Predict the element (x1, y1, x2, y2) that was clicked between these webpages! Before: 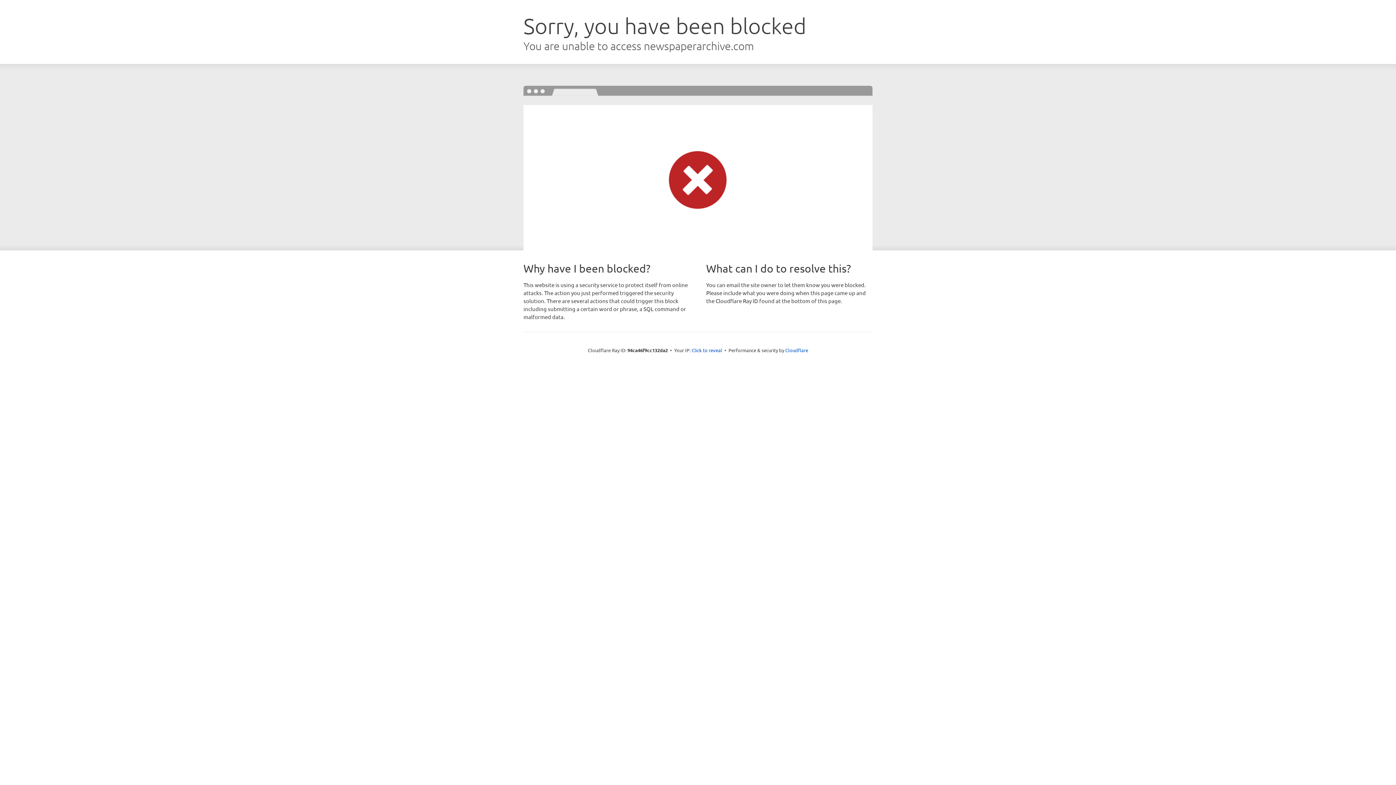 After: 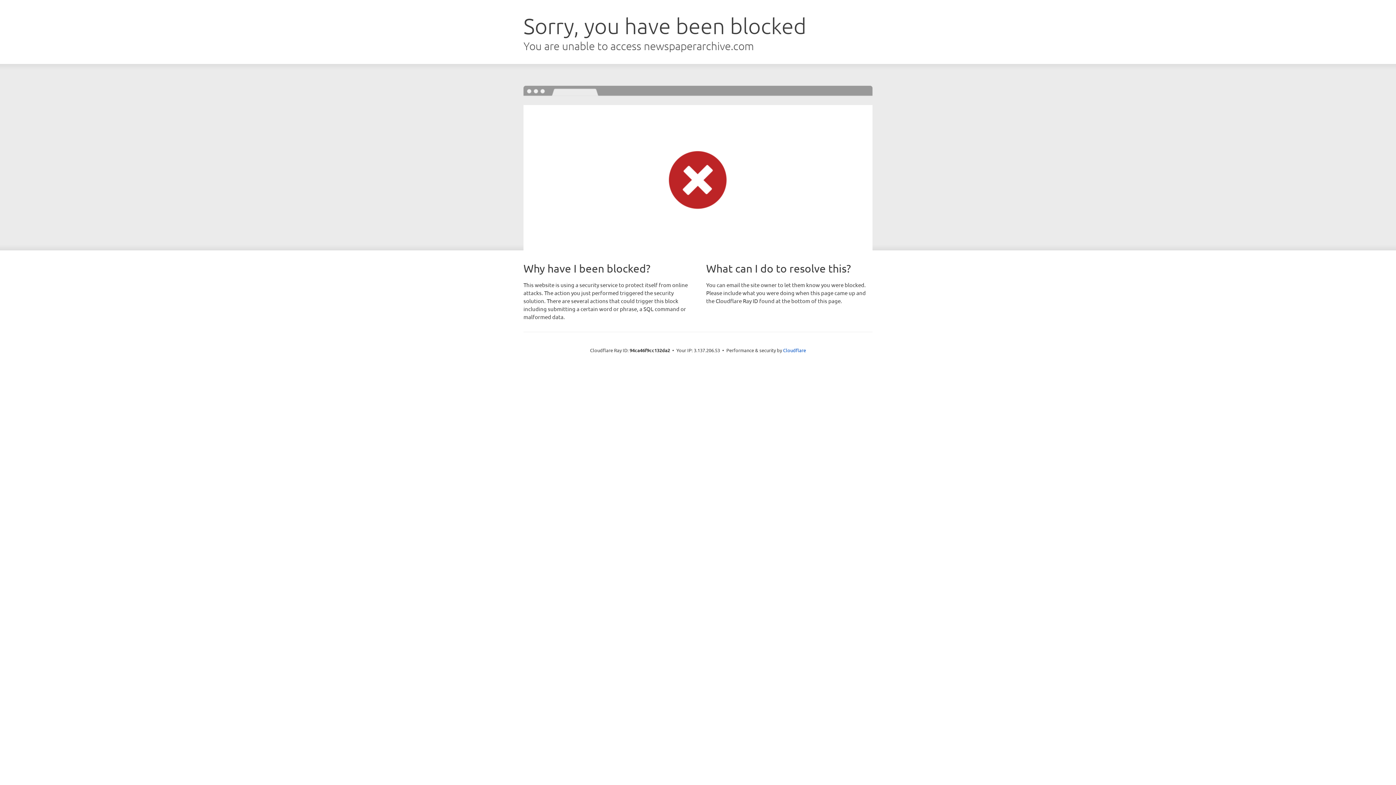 Action: label: Click to reveal bbox: (691, 346, 722, 353)